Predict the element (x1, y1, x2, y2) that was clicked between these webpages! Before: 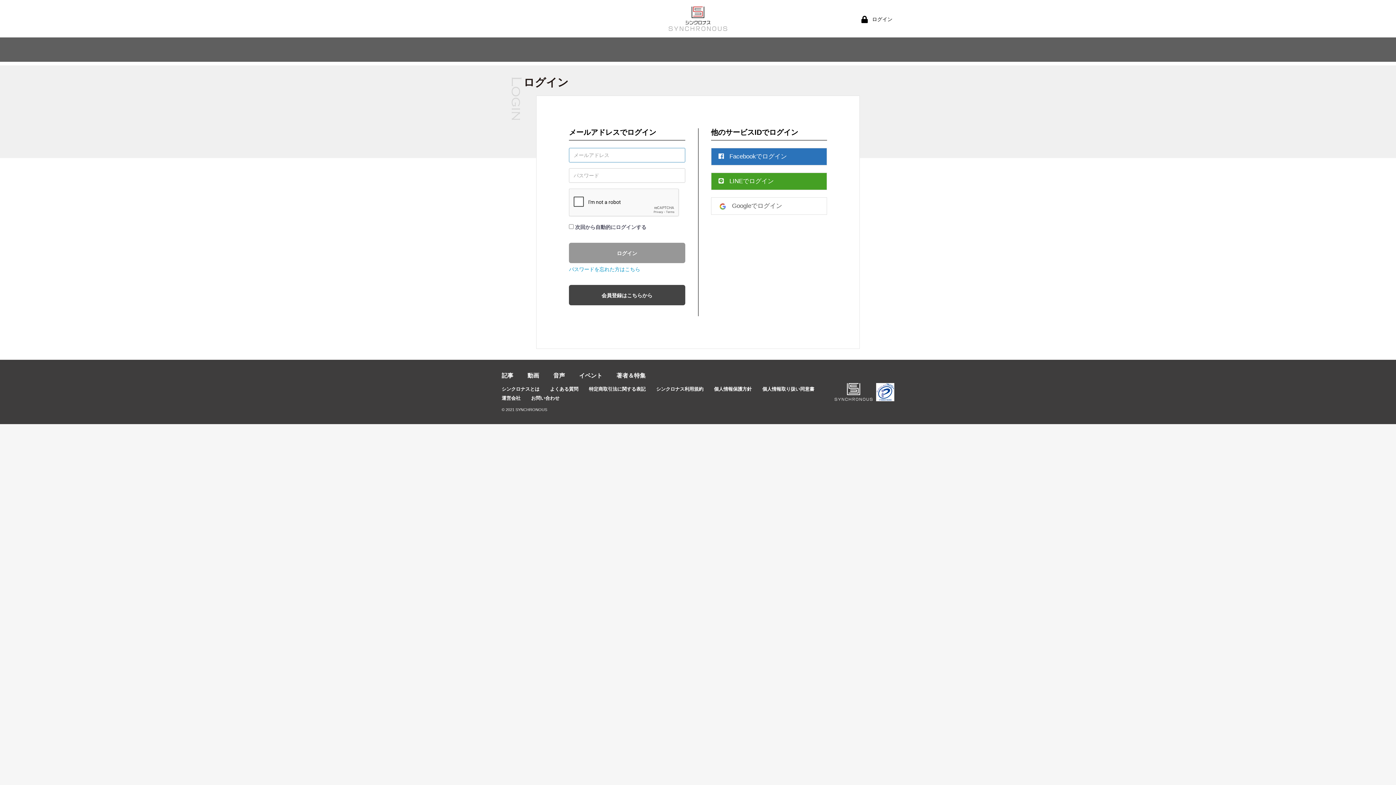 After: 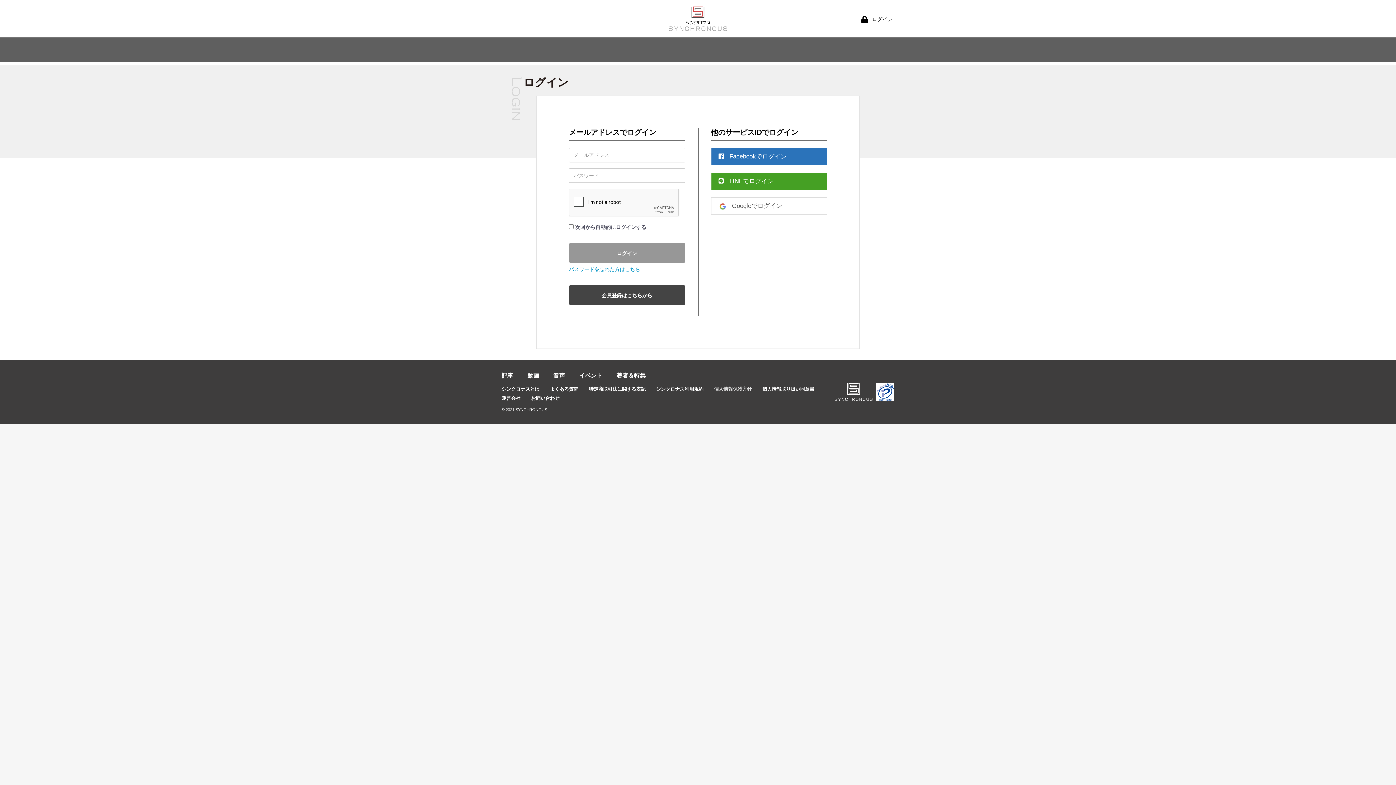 Action: bbox: (714, 385, 752, 393) label: 個人情報保護方針